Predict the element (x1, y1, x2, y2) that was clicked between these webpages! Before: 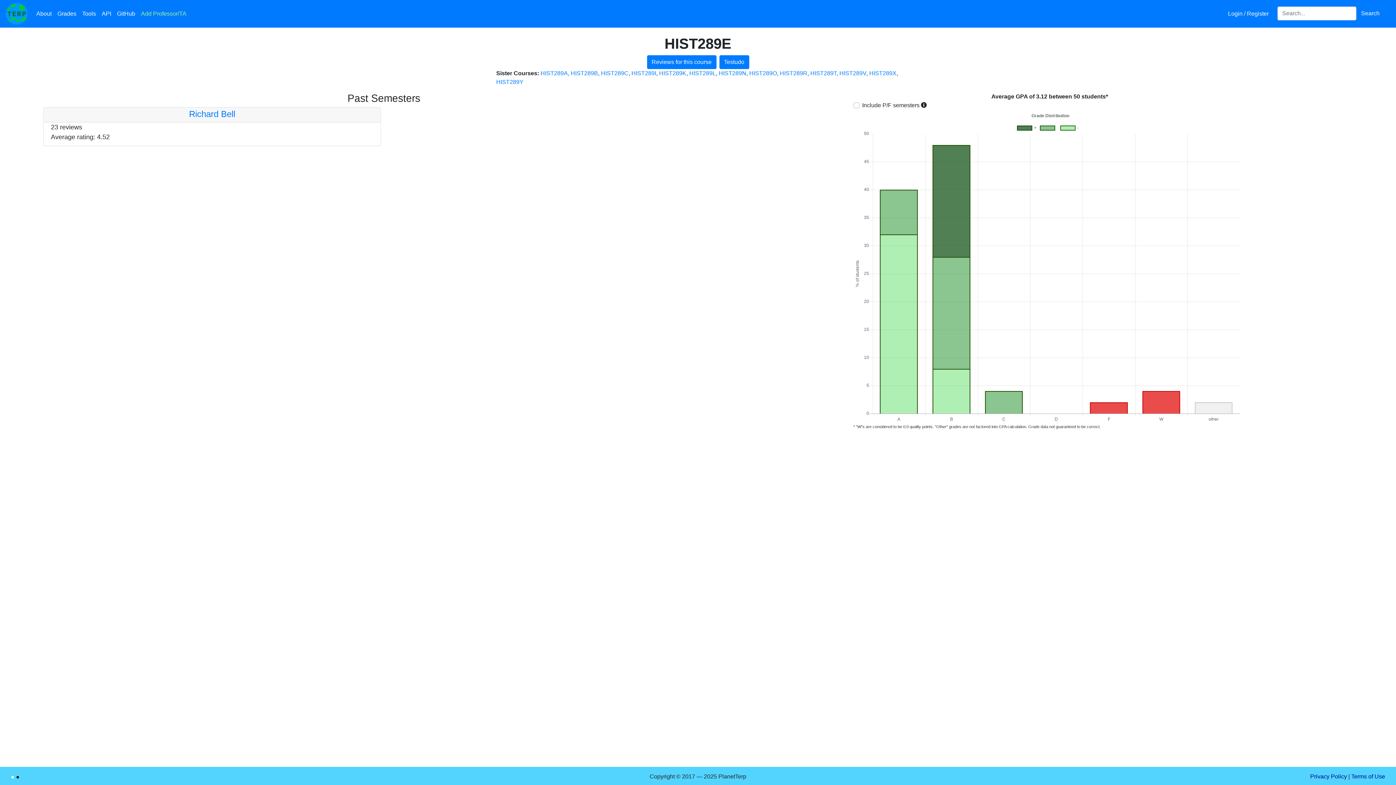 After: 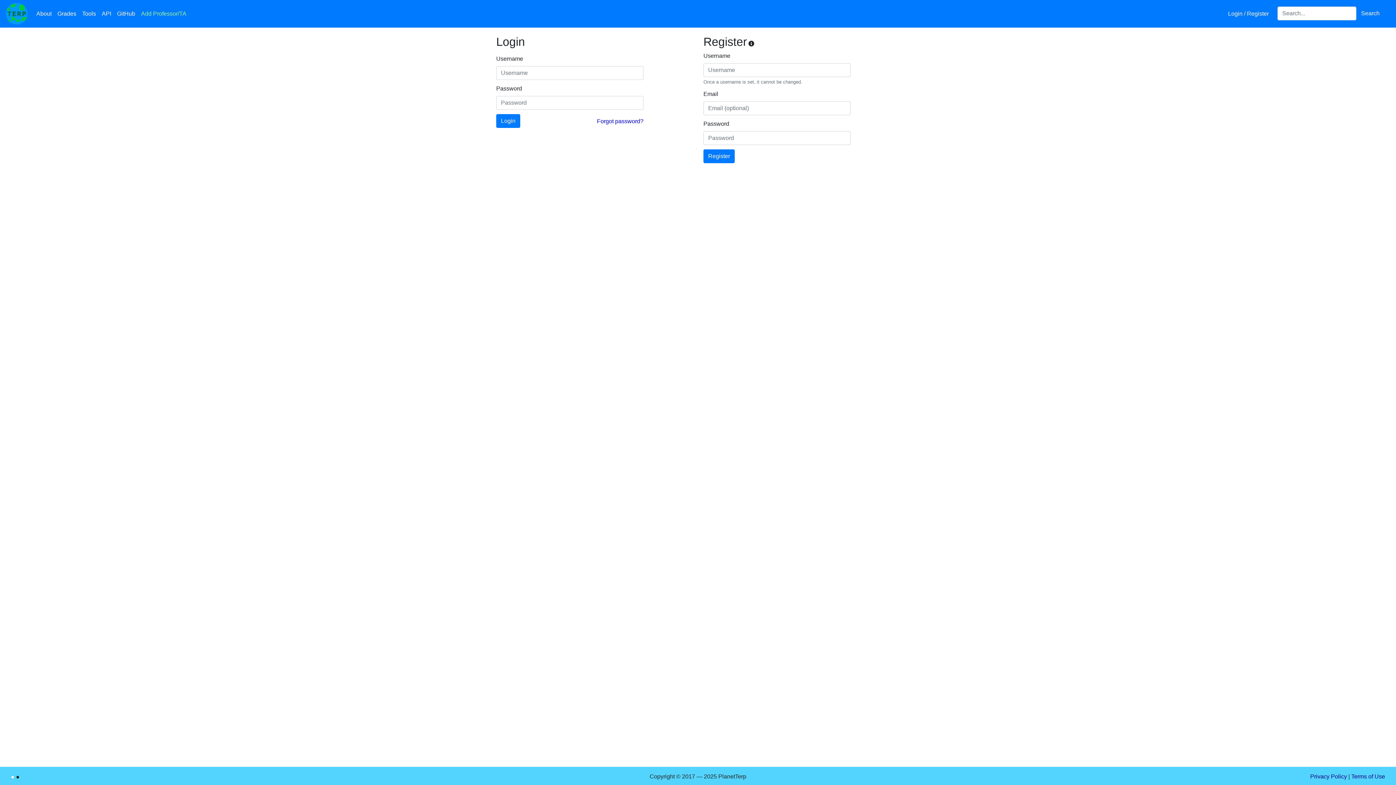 Action: label: Login / Register bbox: (1225, 6, 1272, 21)